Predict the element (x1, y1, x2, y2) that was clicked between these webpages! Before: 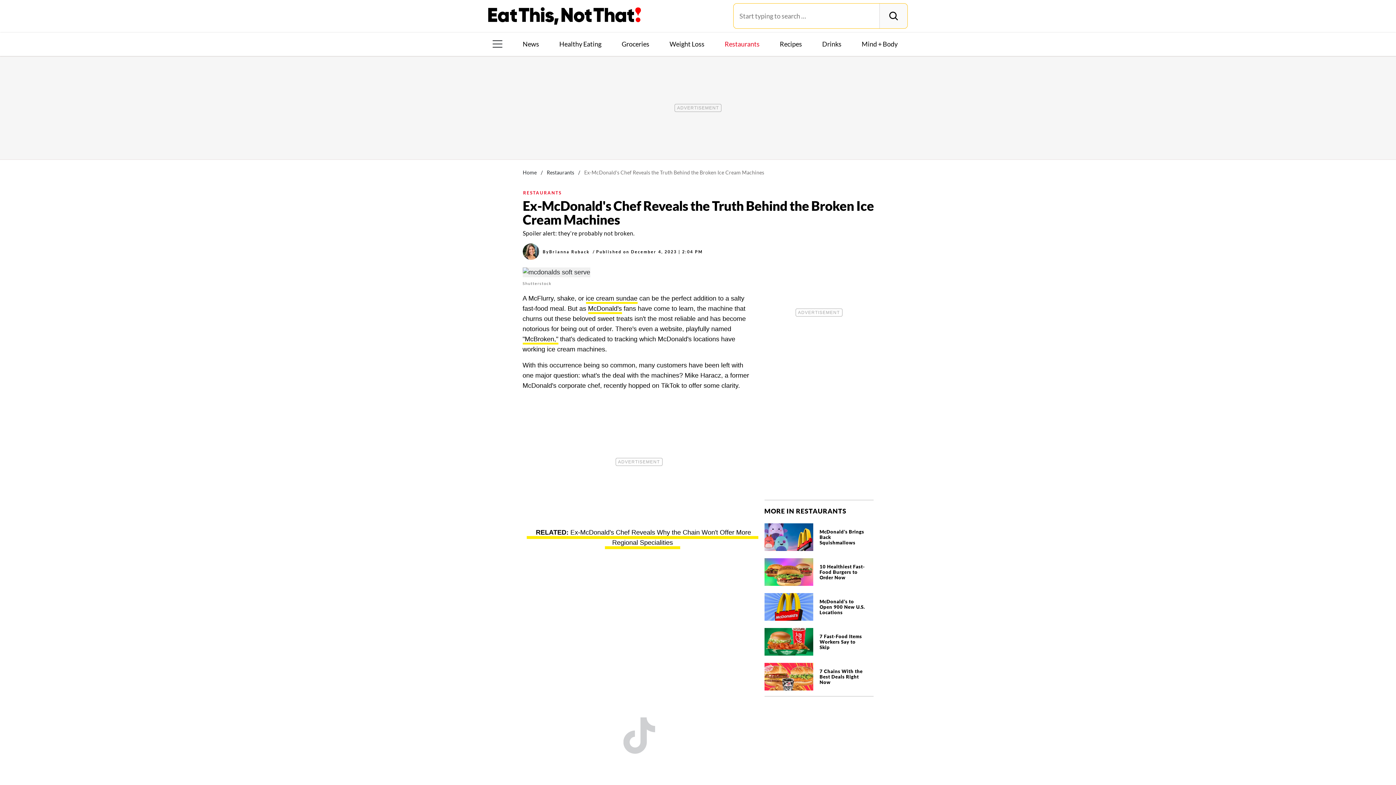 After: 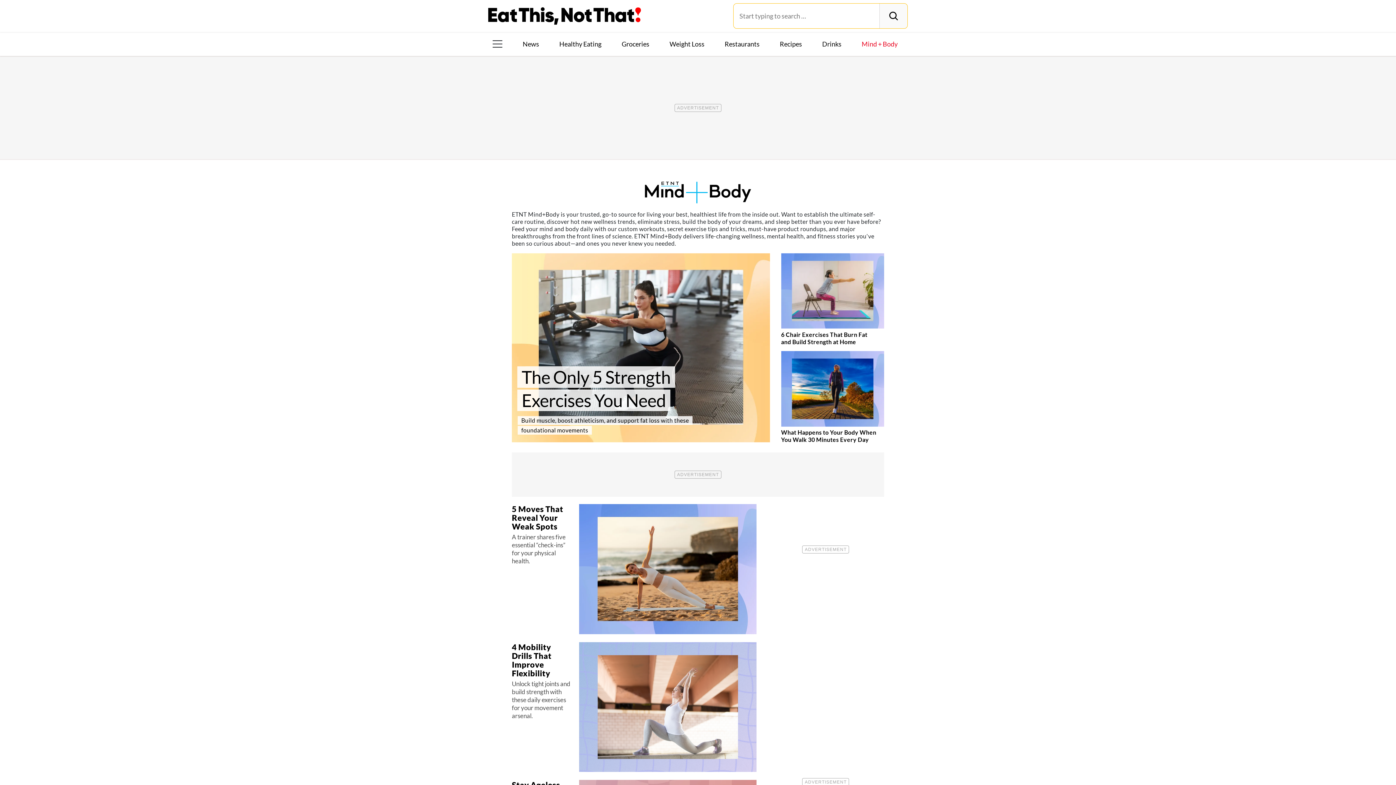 Action: label: Mind + Body bbox: (858, 39, 900, 48)